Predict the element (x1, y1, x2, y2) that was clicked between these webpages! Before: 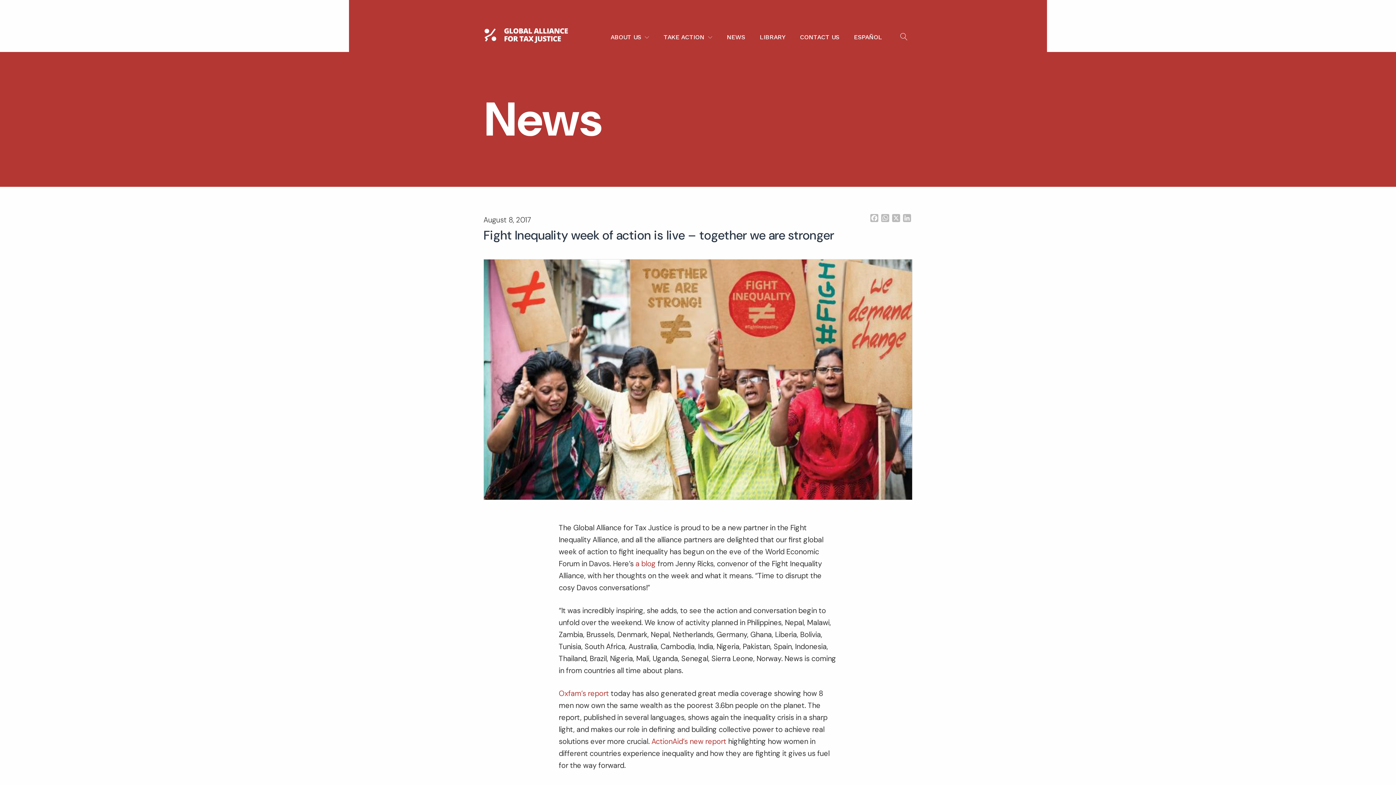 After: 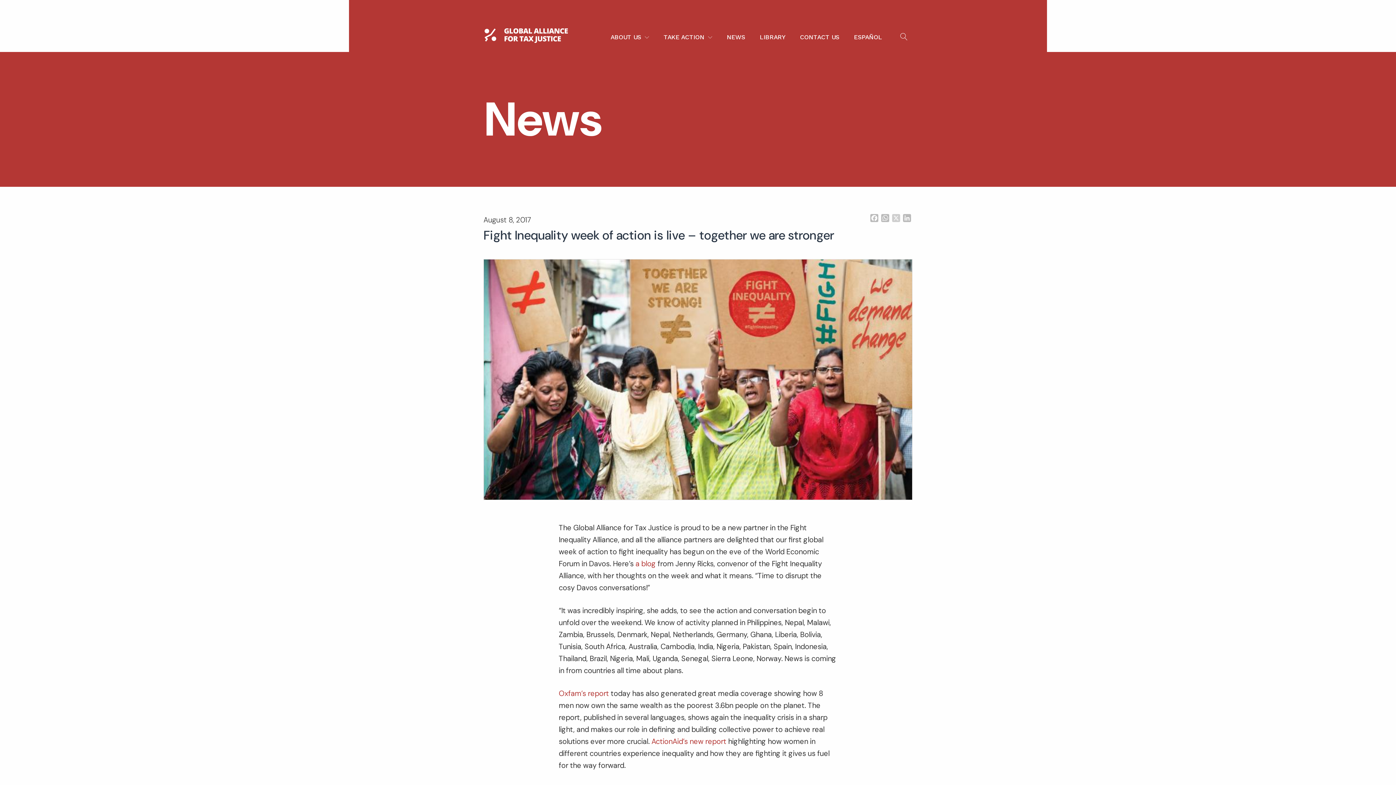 Action: bbox: (890, 214, 901, 224) label: X